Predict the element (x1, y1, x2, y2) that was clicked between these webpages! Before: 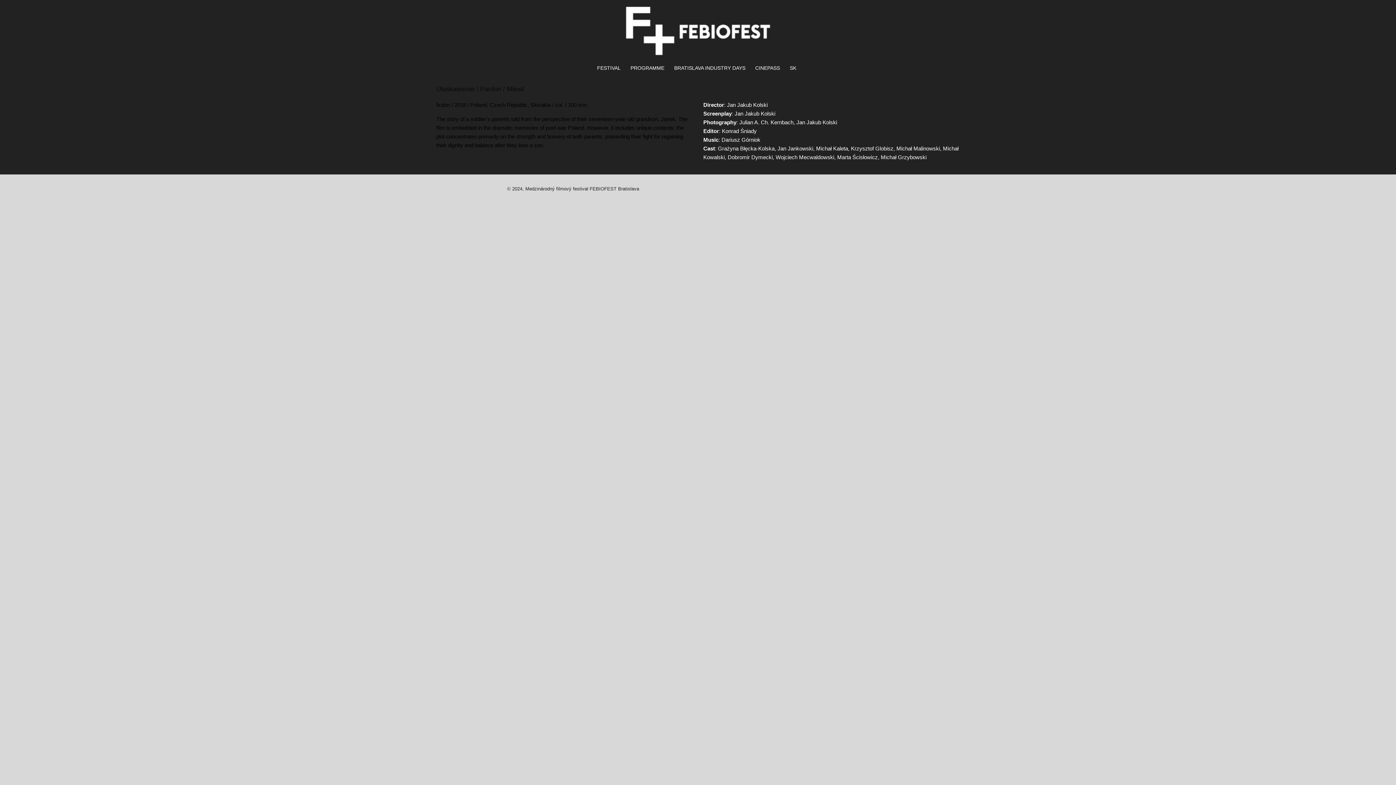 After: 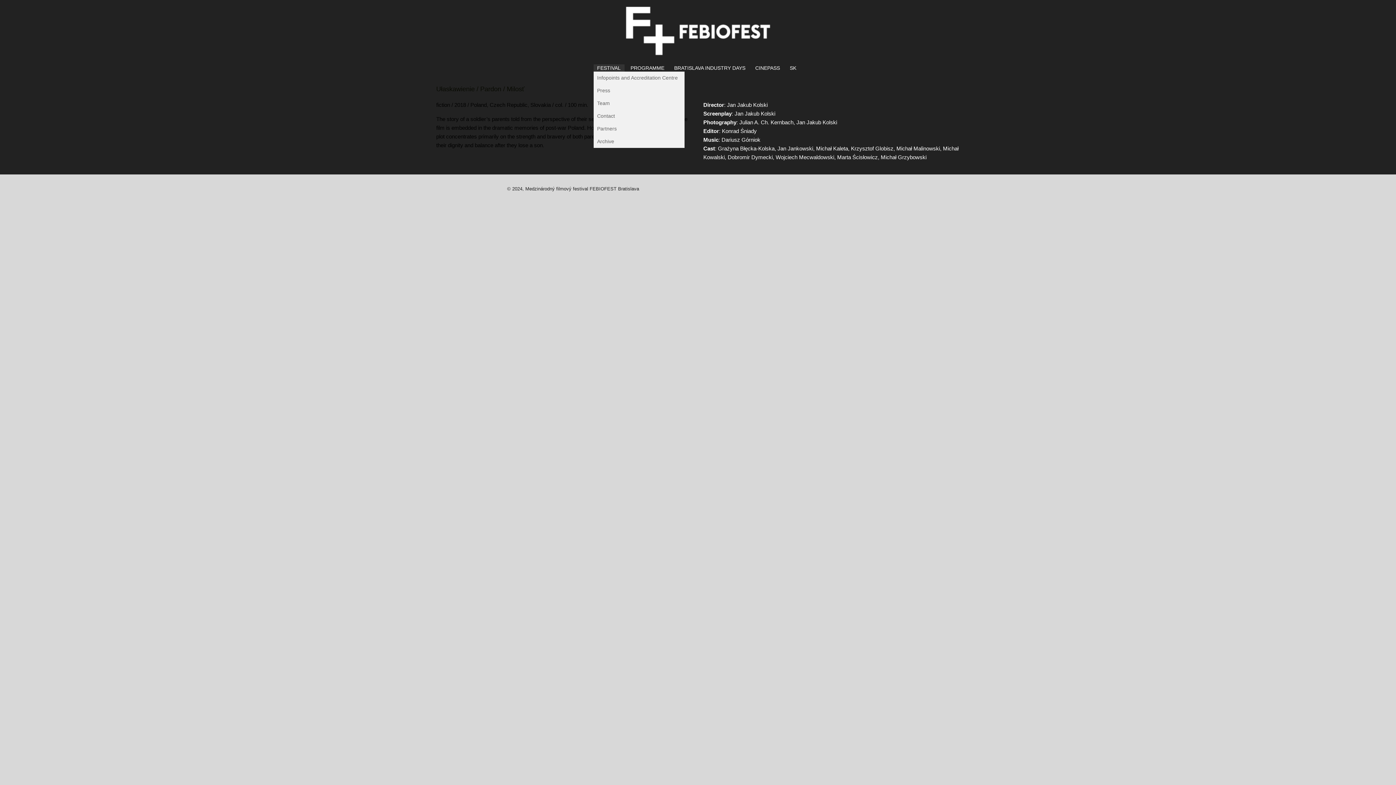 Action: bbox: (593, 64, 624, 71) label: FESTIVAL